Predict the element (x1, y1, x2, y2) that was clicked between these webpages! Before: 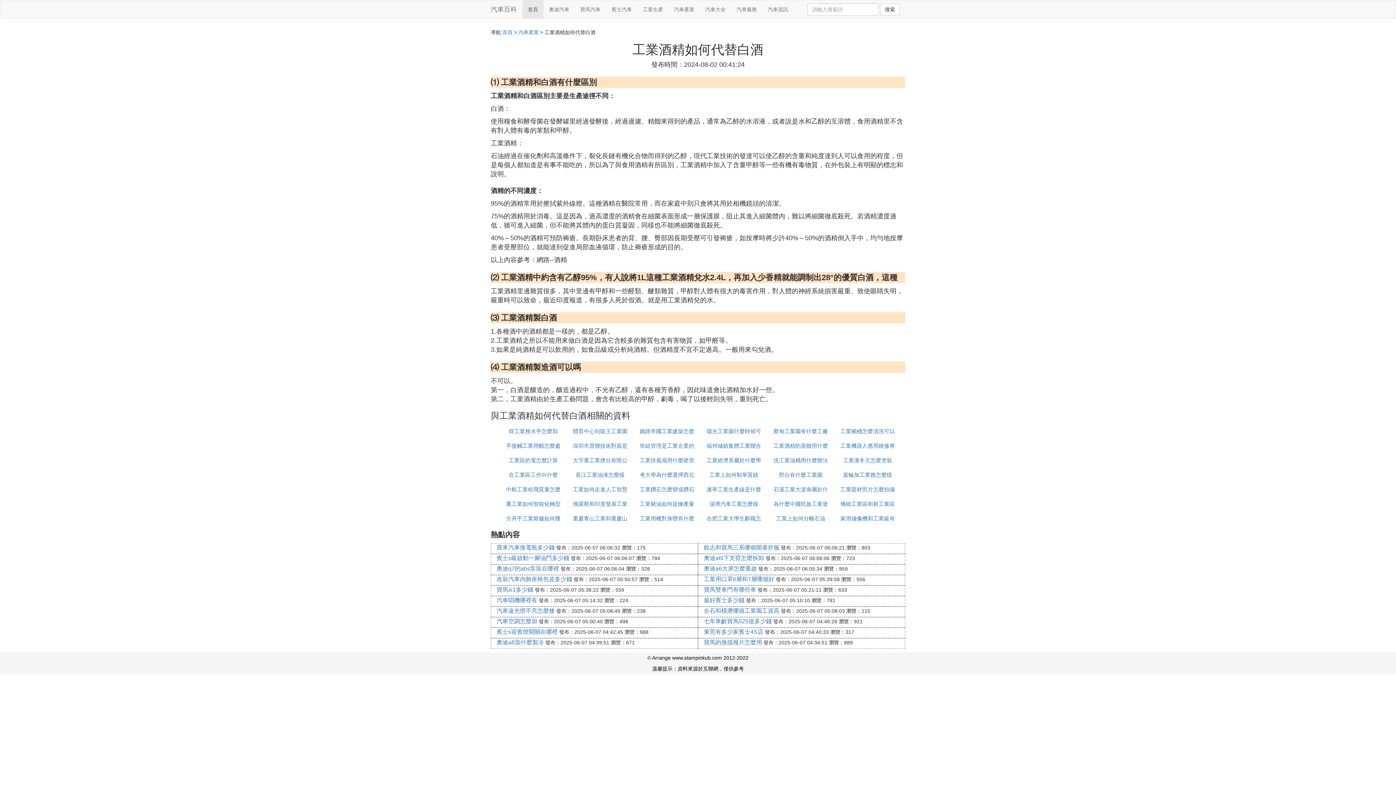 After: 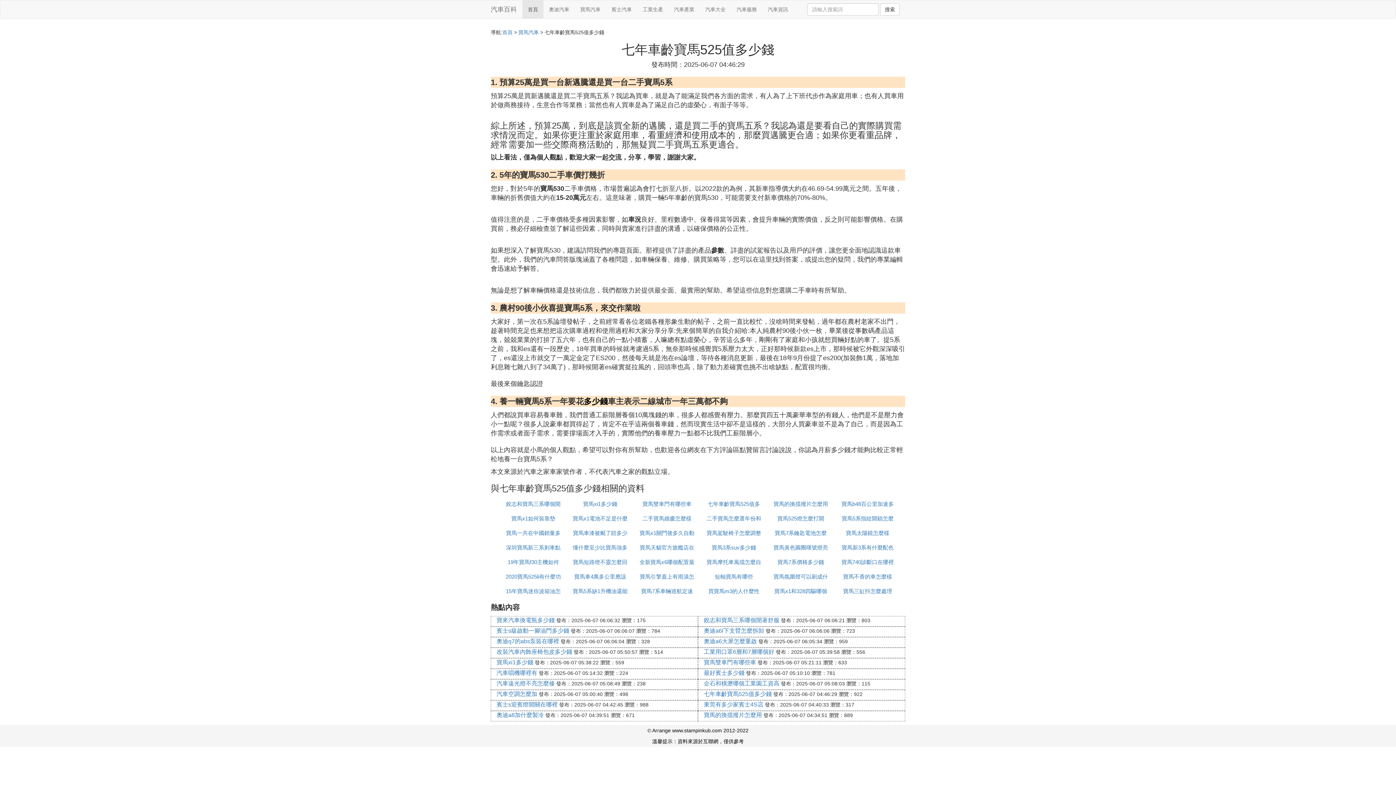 Action: label: 七年車齡寶馬525值多少錢 bbox: (704, 618, 772, 624)